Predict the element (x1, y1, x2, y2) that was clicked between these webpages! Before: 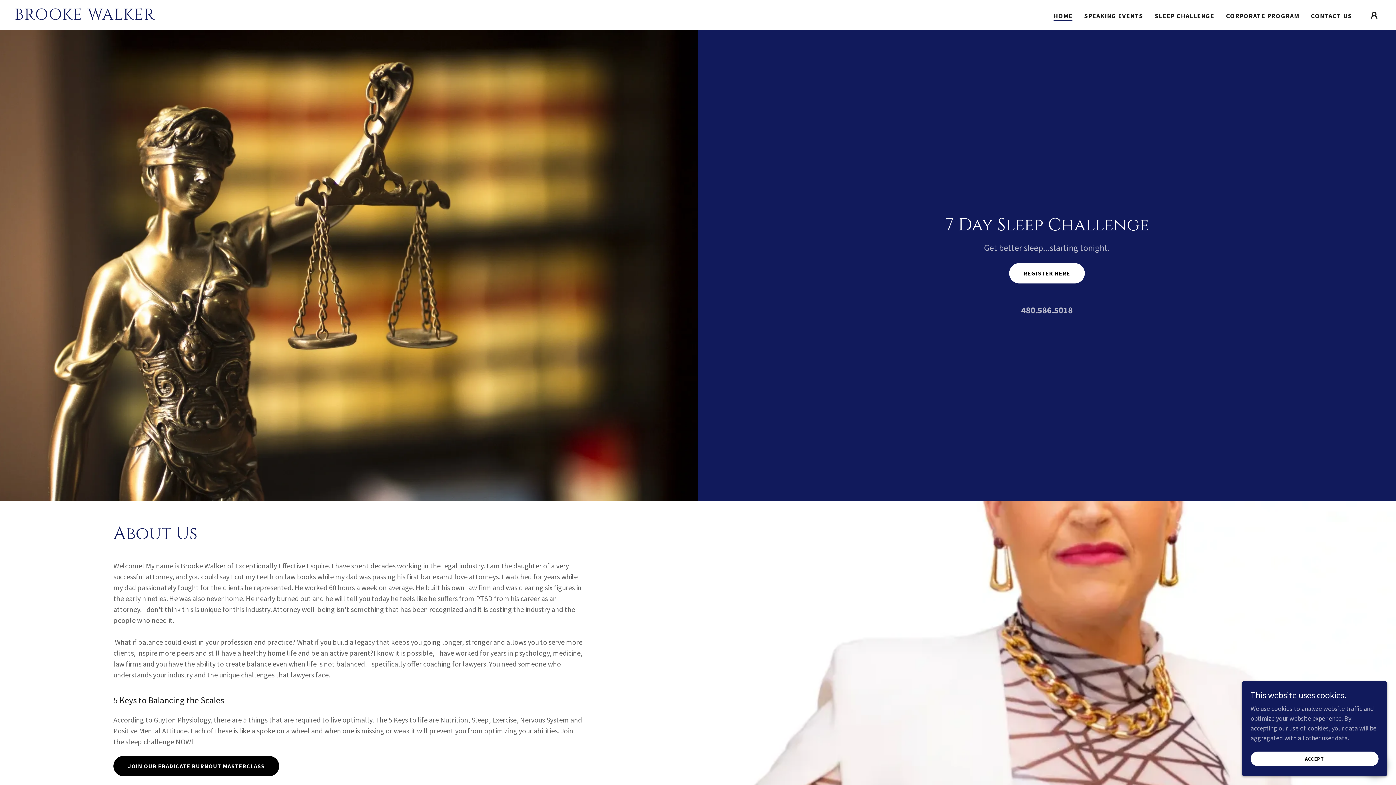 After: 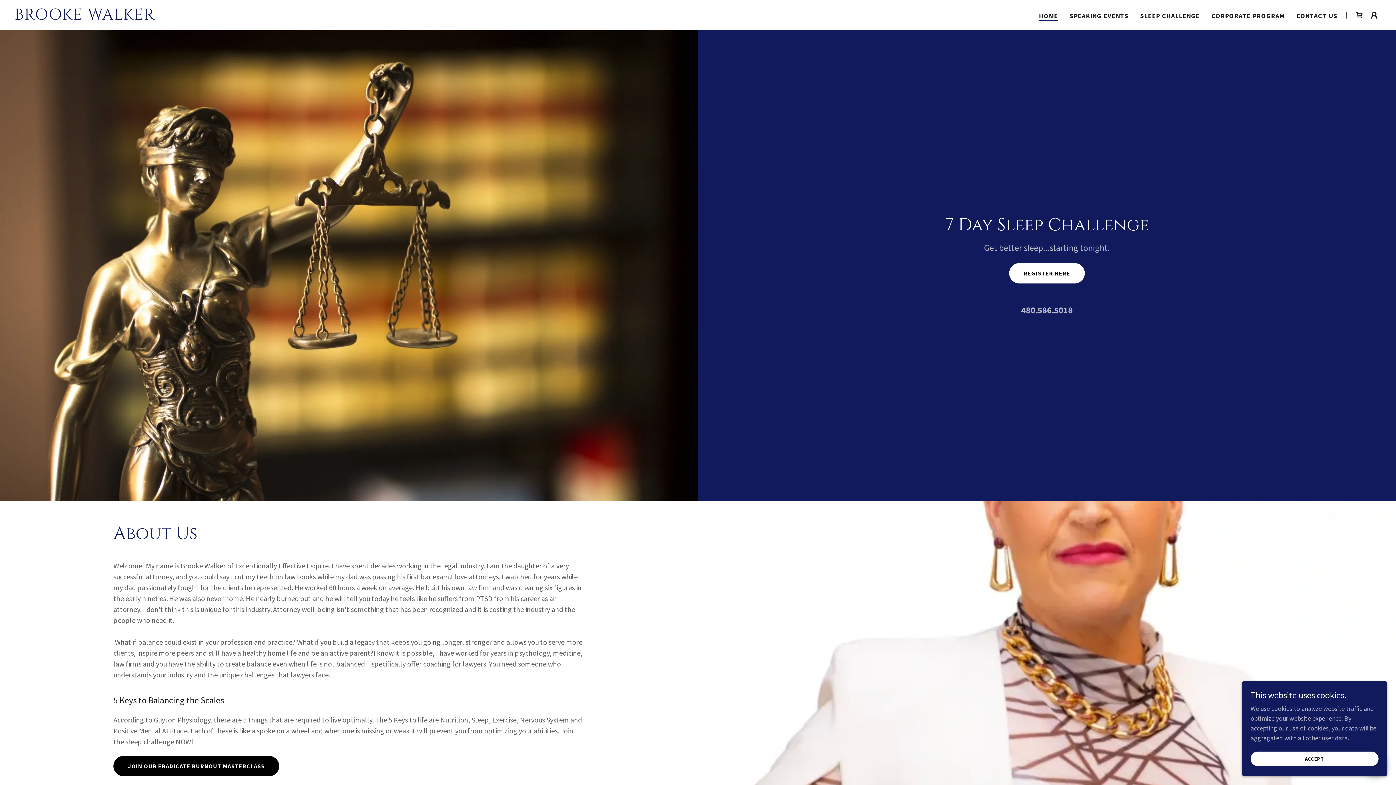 Action: label: BROOKE WALKER bbox: (14, 13, 493, 21)